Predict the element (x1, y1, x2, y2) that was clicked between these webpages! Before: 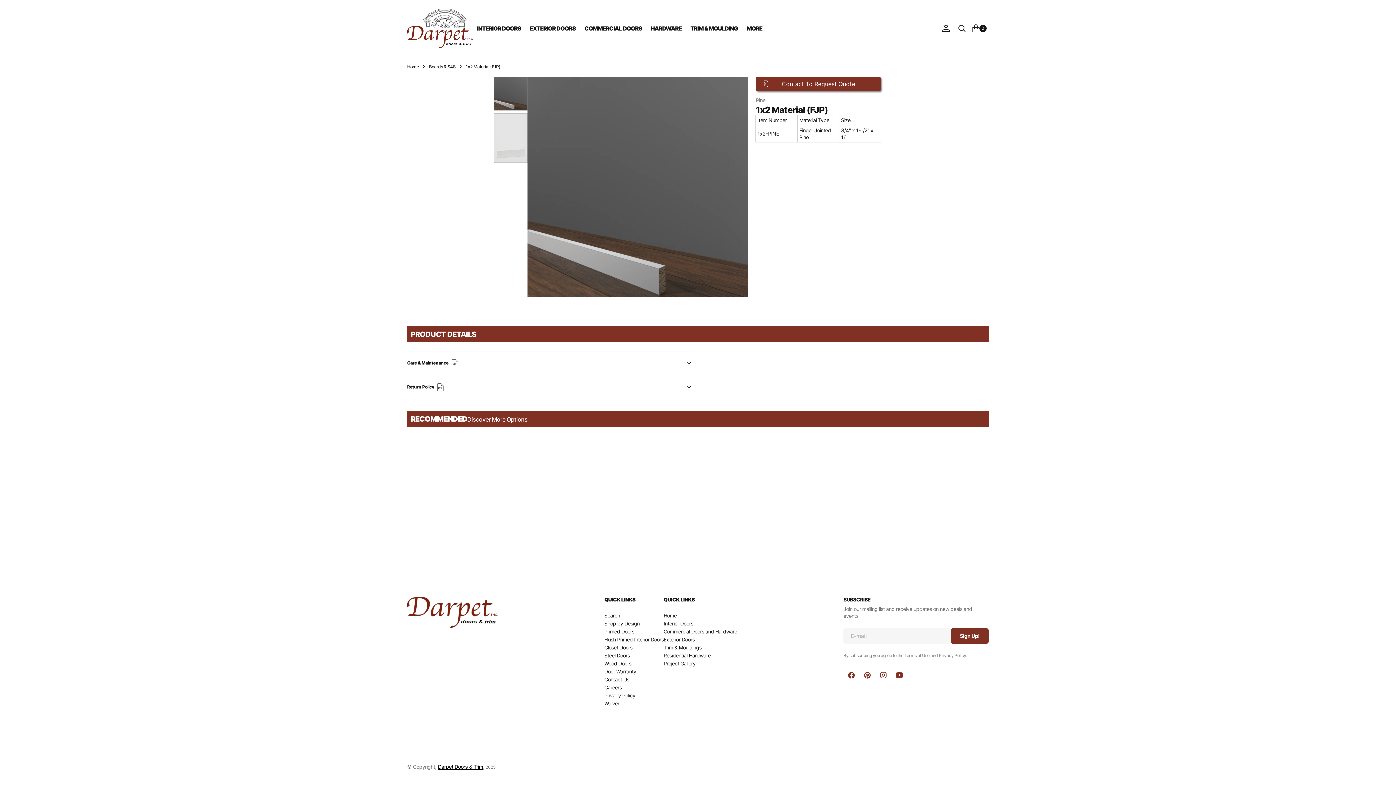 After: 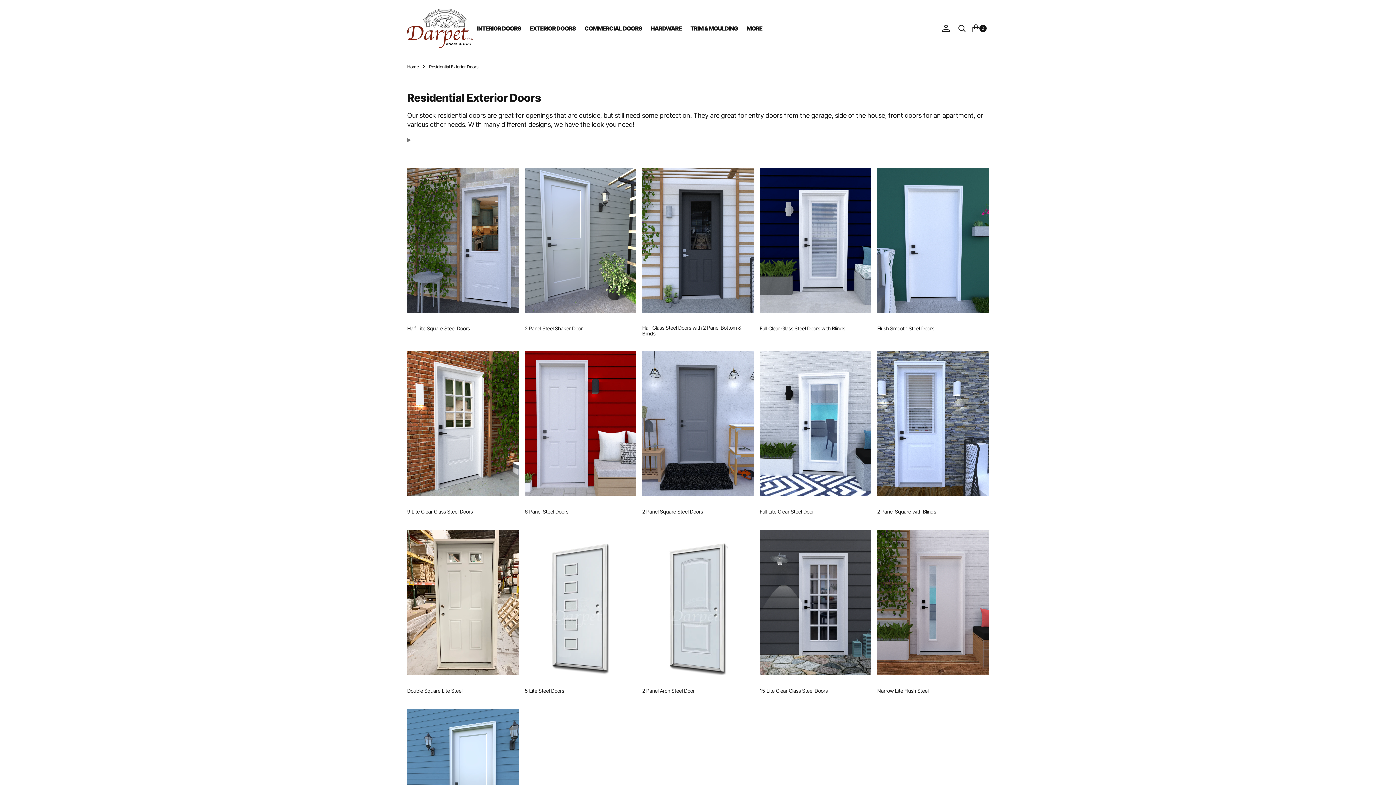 Action: label: Exterior Doors bbox: (525, 22, 580, 34)